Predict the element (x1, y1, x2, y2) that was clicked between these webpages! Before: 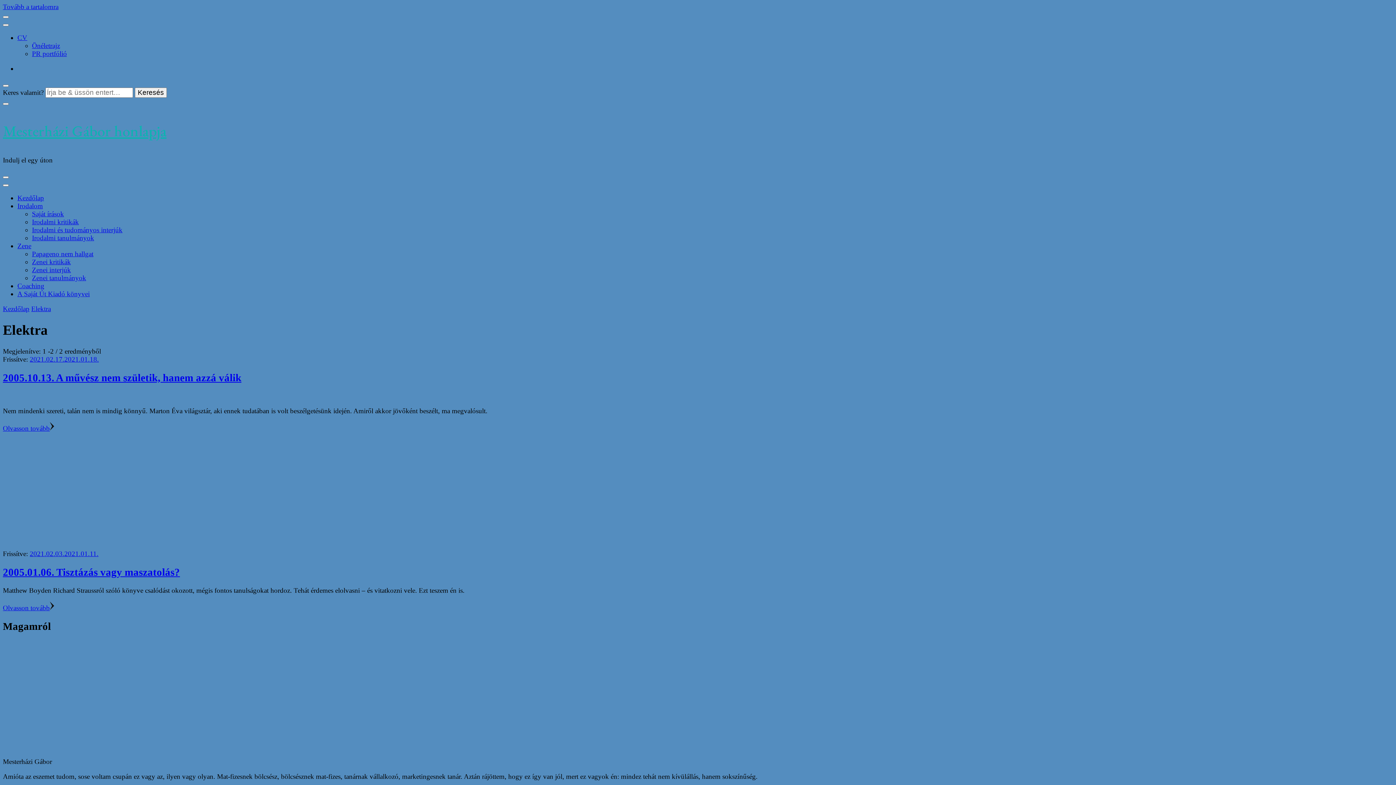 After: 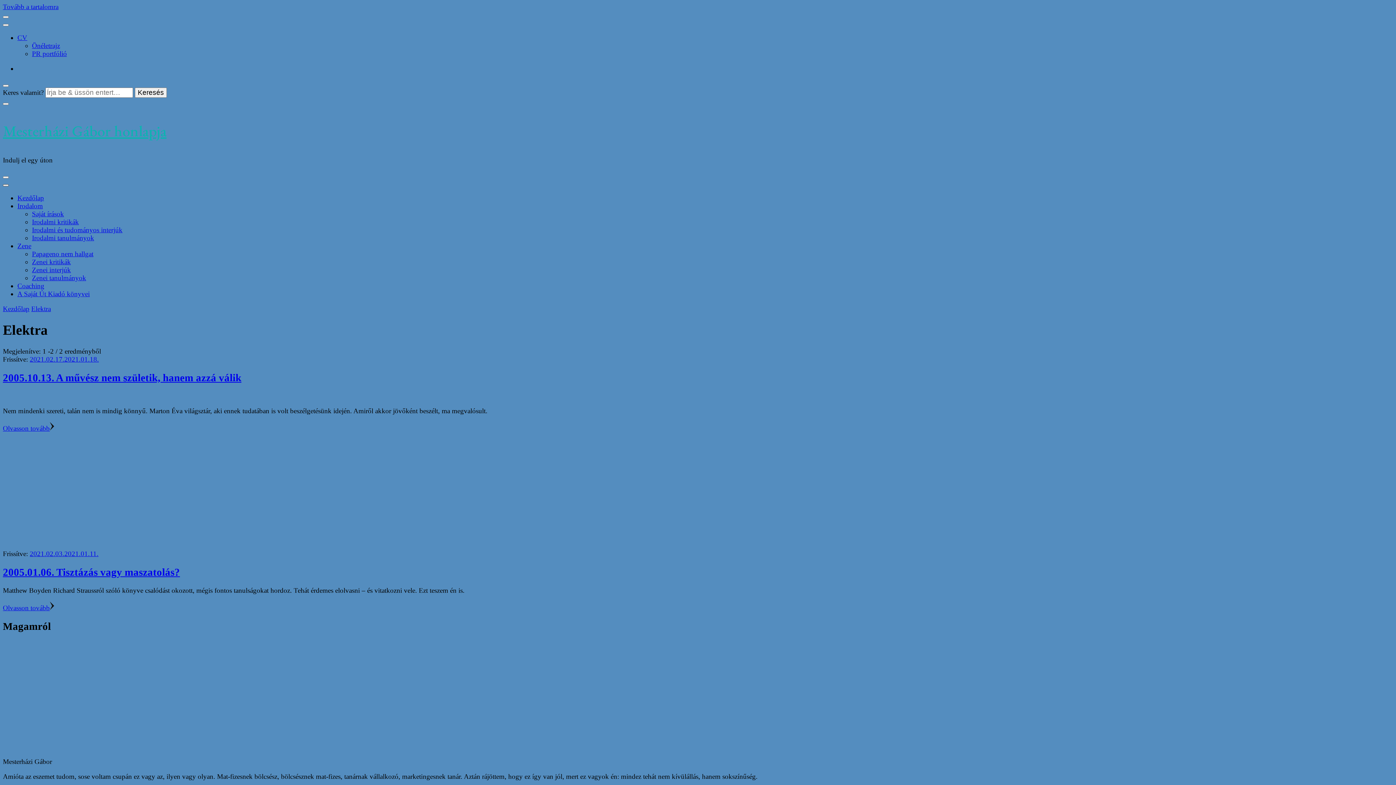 Action: bbox: (2, 184, 8, 186)